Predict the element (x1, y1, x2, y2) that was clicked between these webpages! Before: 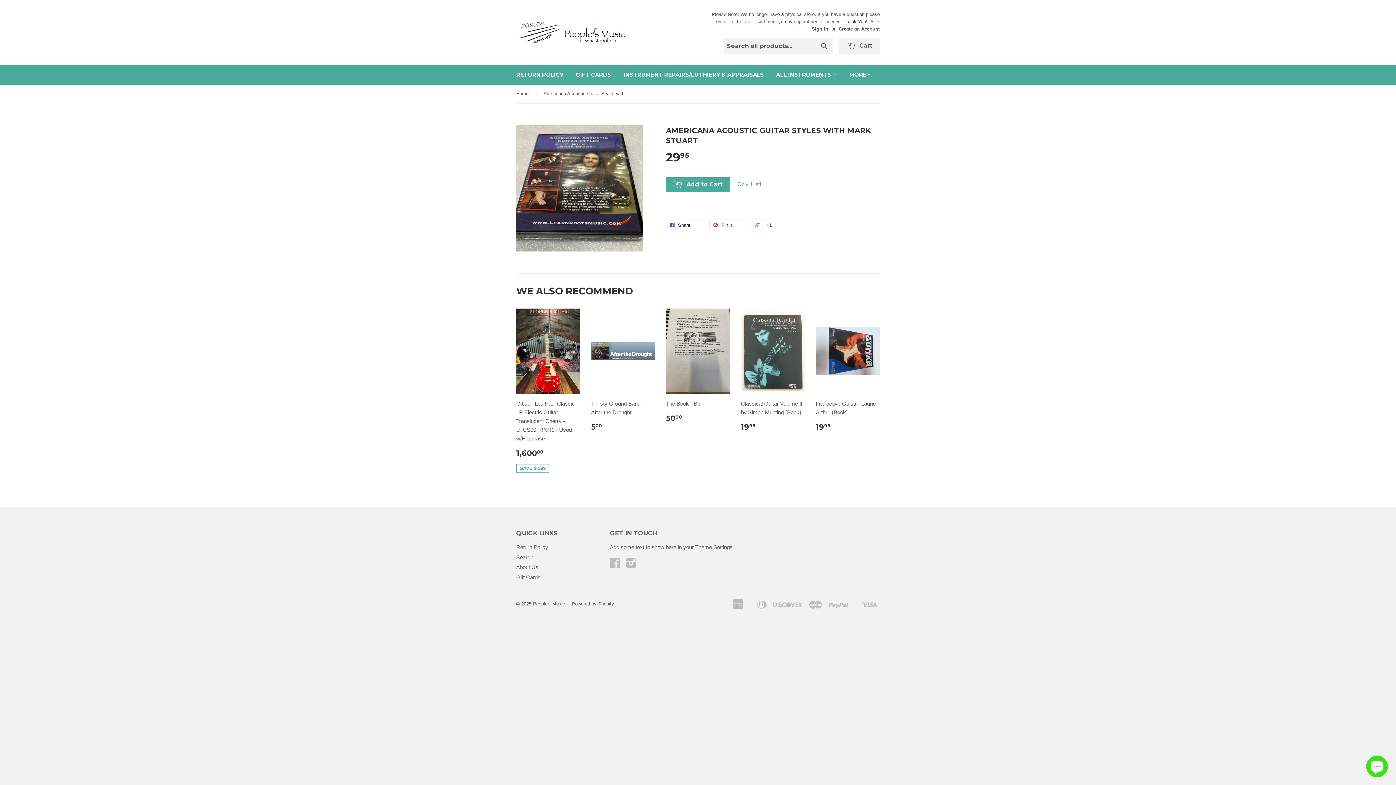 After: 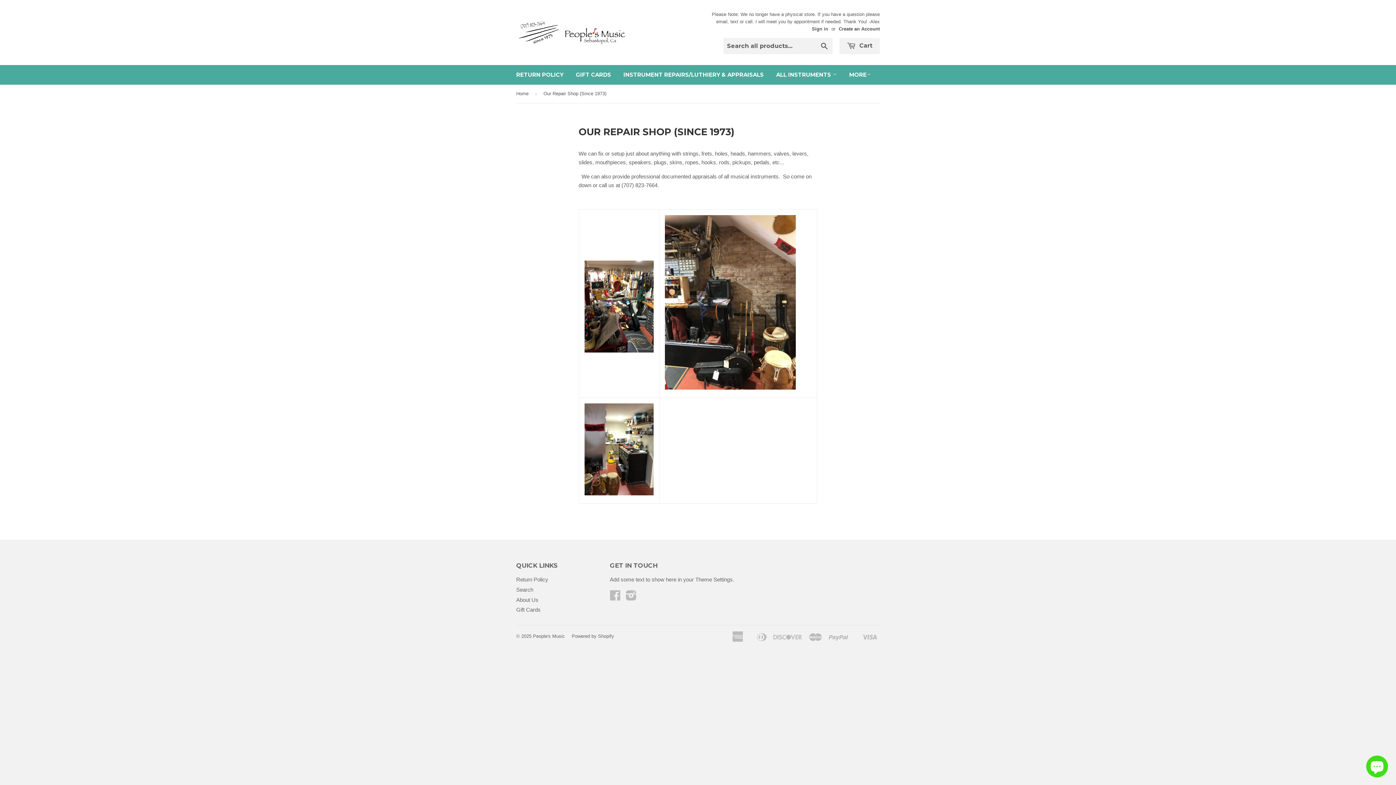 Action: label: INSTRUMENT REPAIRS/LUTHIERY & APPRAISALS bbox: (618, 65, 769, 84)